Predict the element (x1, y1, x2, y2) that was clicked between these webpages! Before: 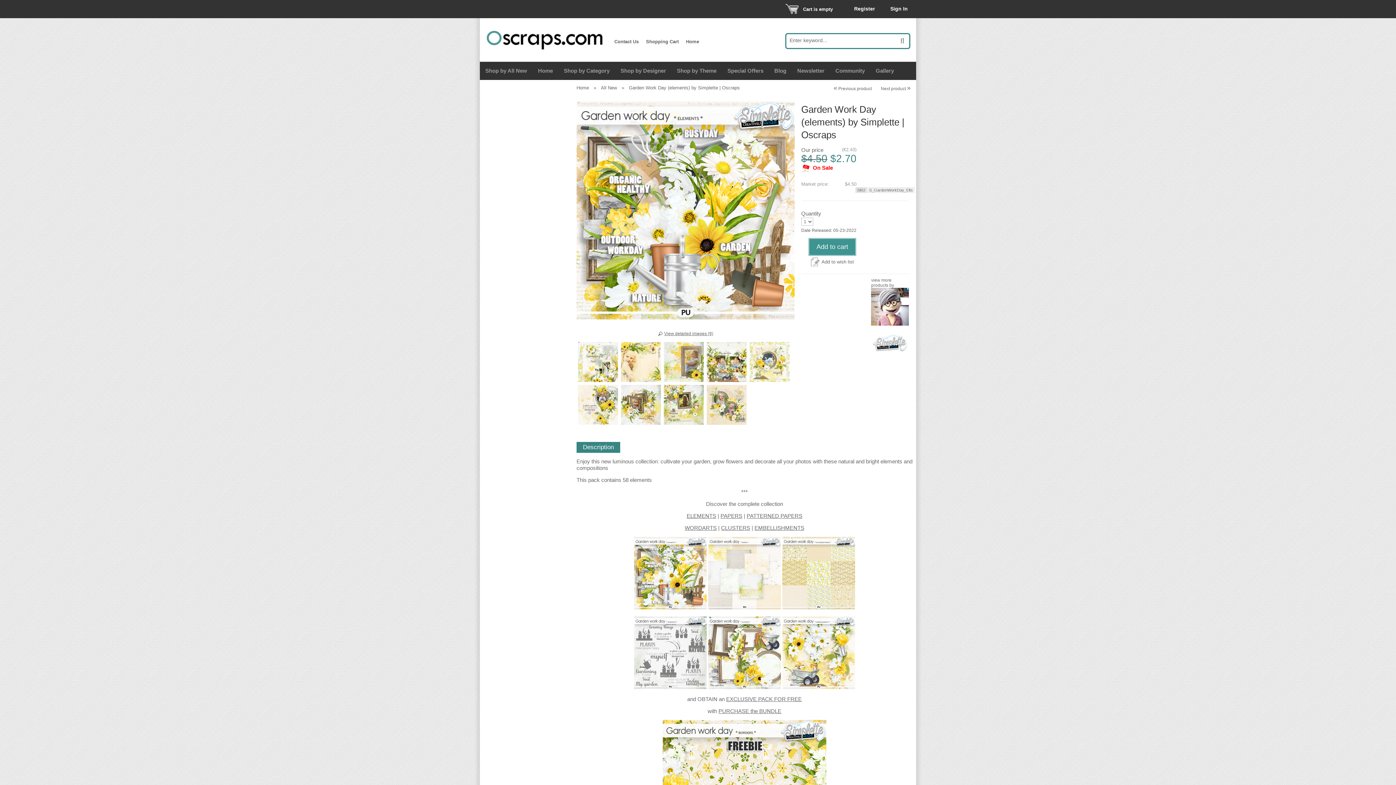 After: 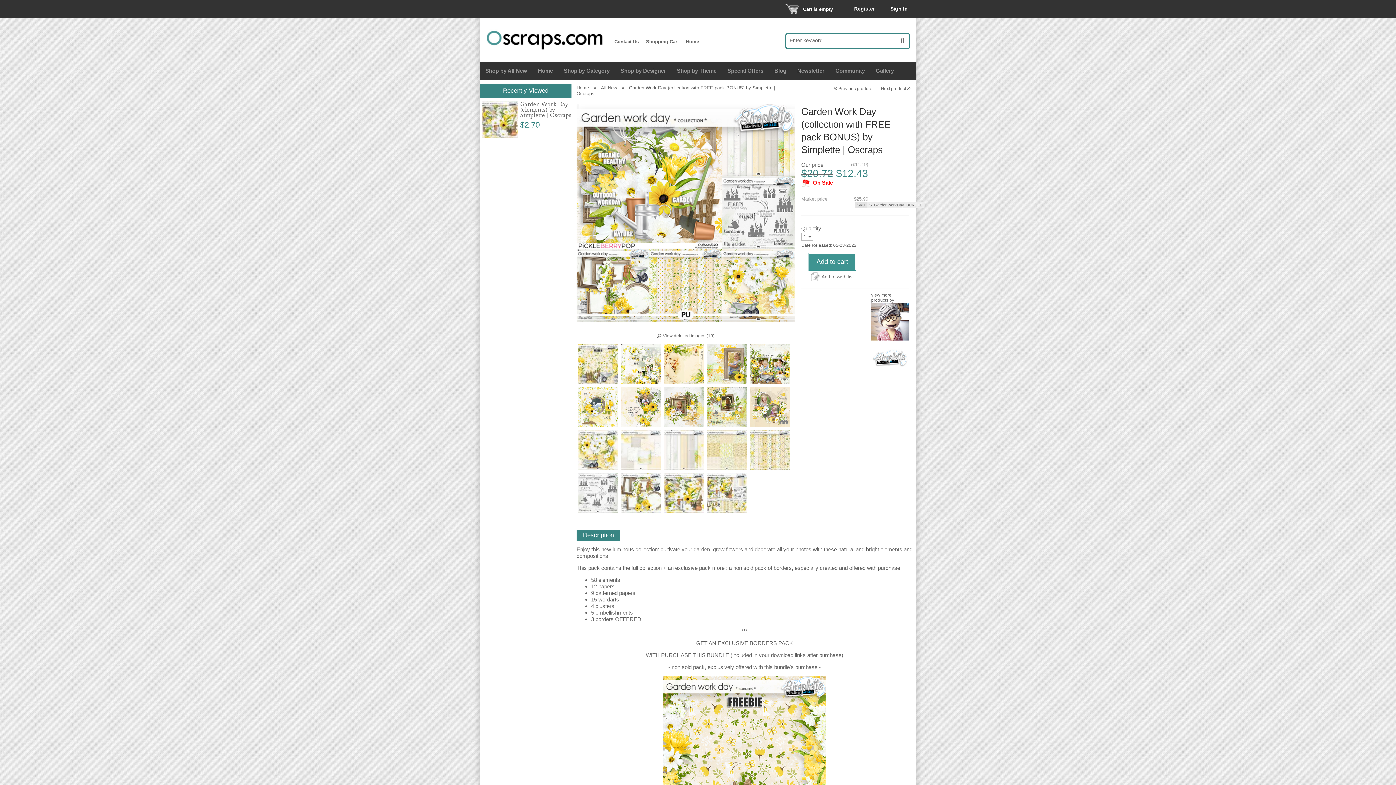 Action: label: EXCLUSIVE PACK FOR FREE bbox: (726, 696, 802, 702)